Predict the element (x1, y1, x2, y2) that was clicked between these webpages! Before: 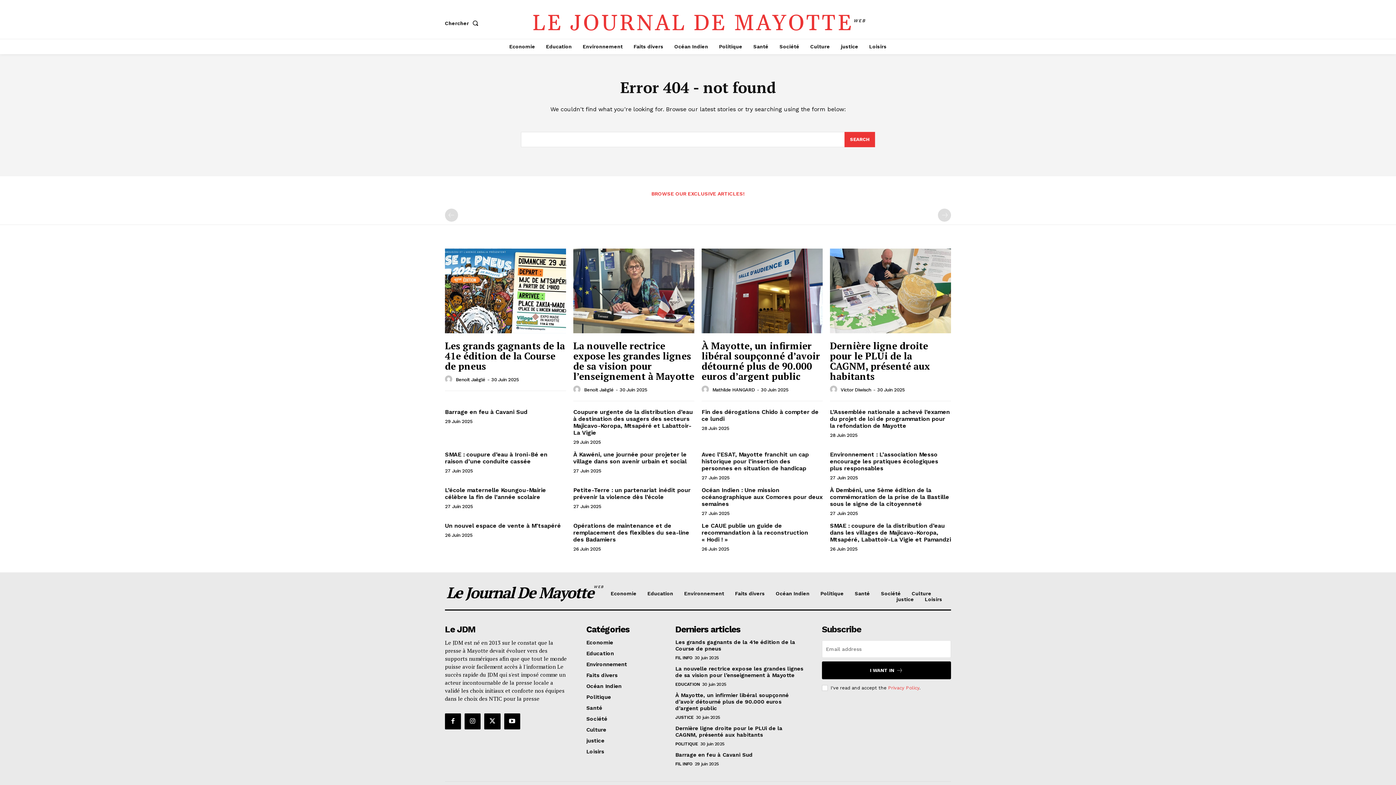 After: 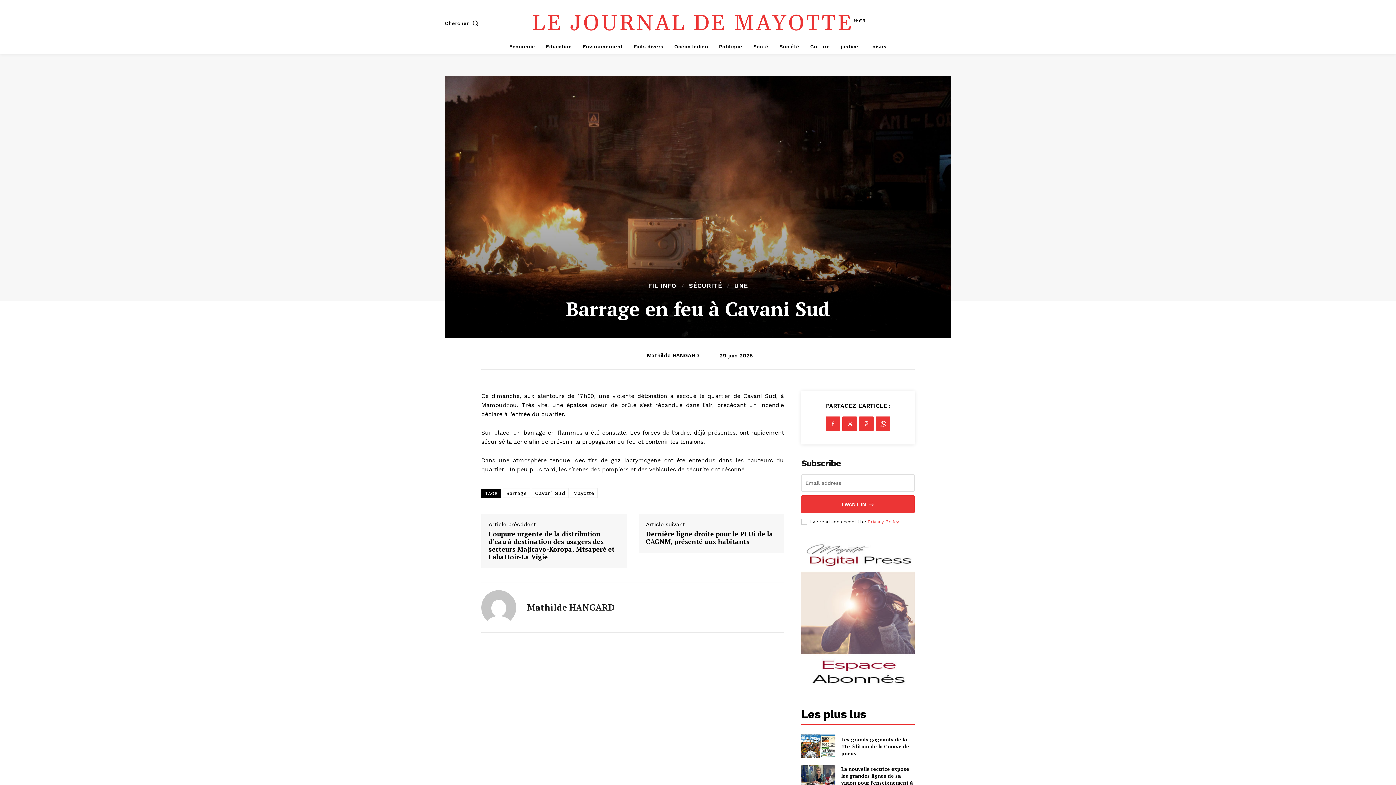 Action: label: Barrage en feu à Cavani Sud bbox: (445, 408, 527, 415)